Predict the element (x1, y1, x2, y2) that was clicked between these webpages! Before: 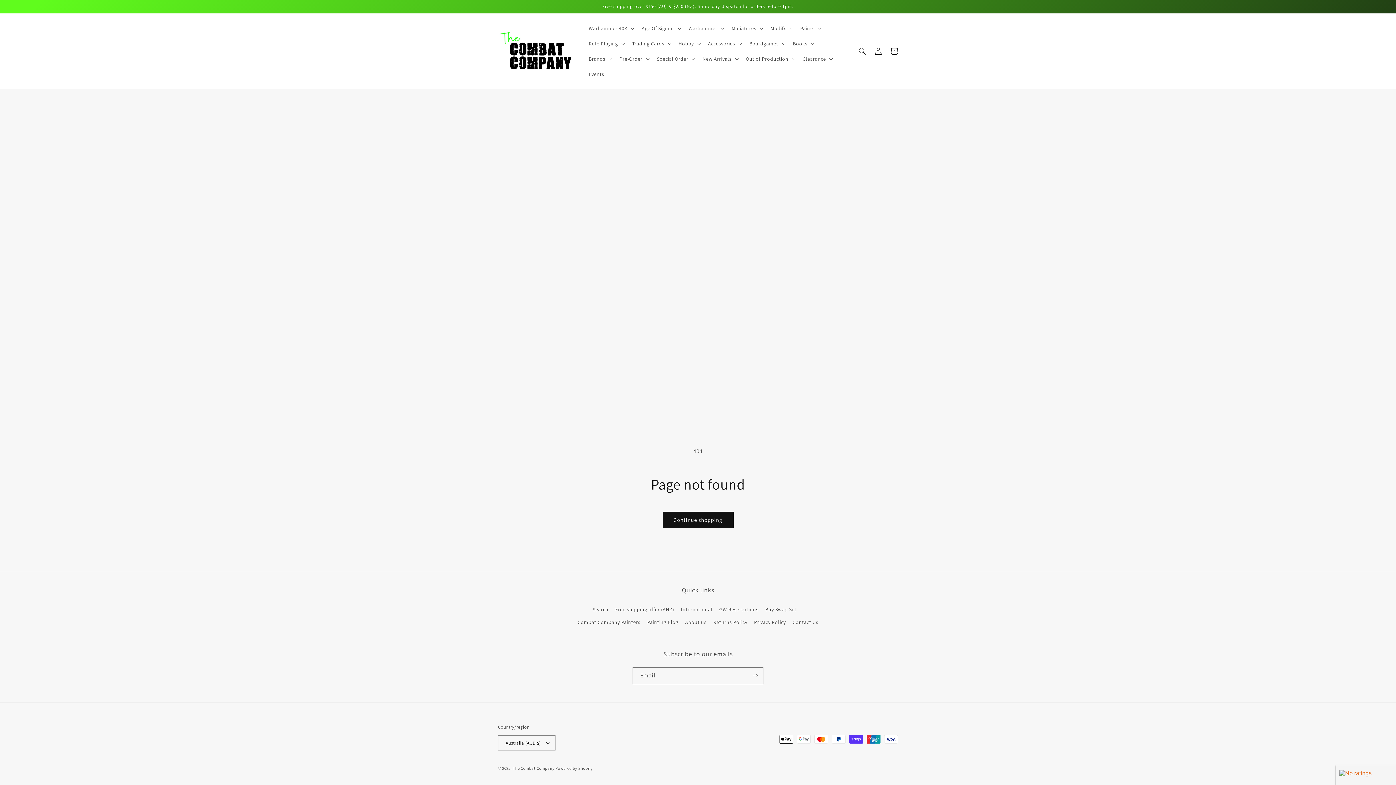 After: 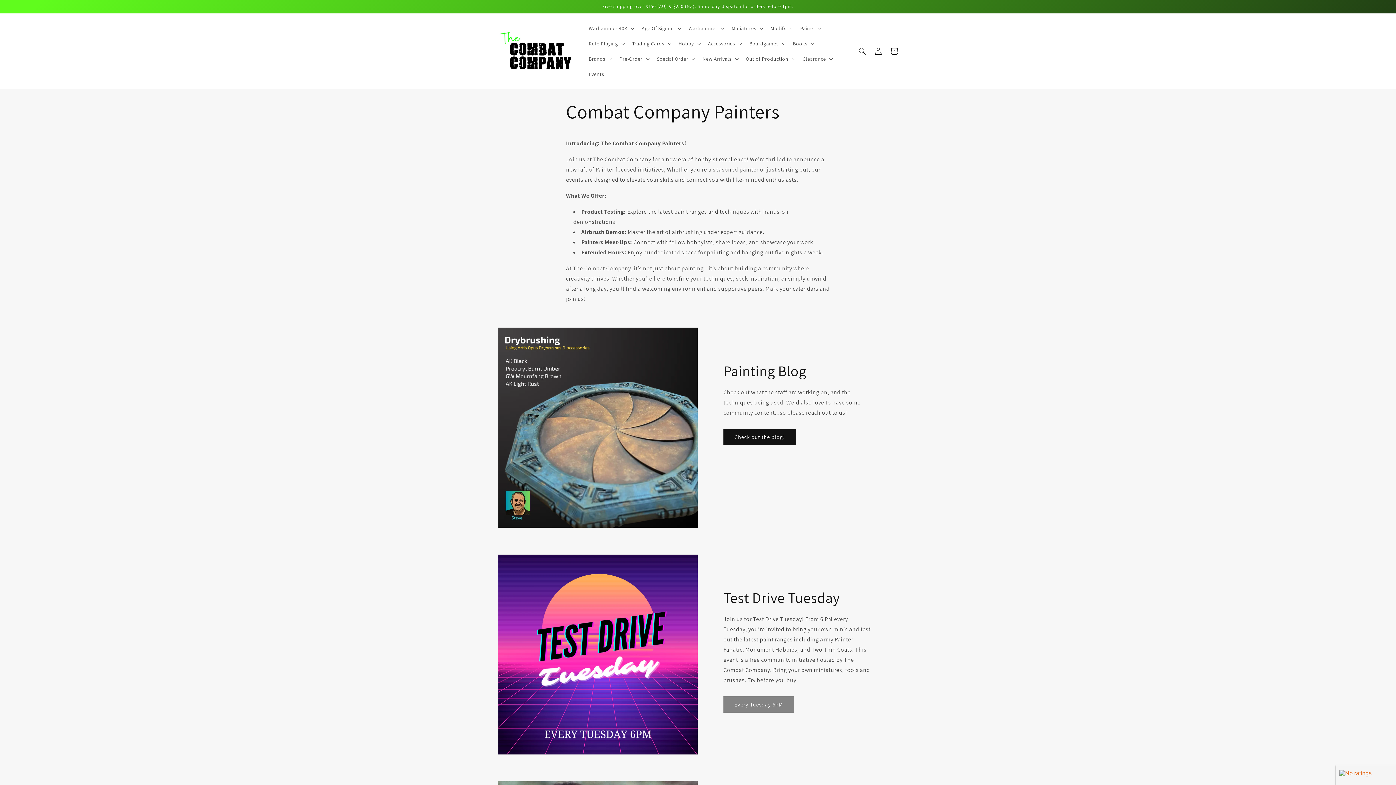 Action: label: Combat Company Painters bbox: (577, 616, 640, 629)